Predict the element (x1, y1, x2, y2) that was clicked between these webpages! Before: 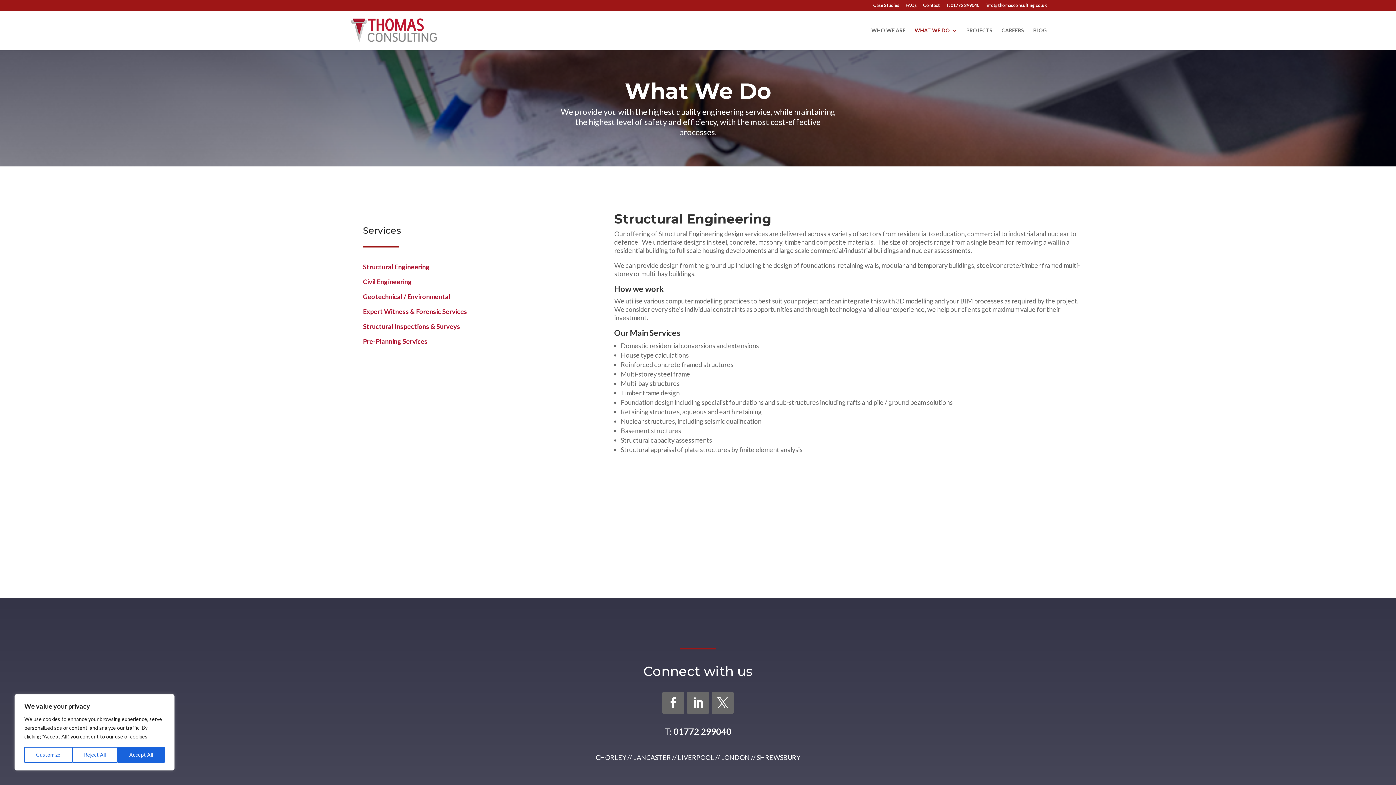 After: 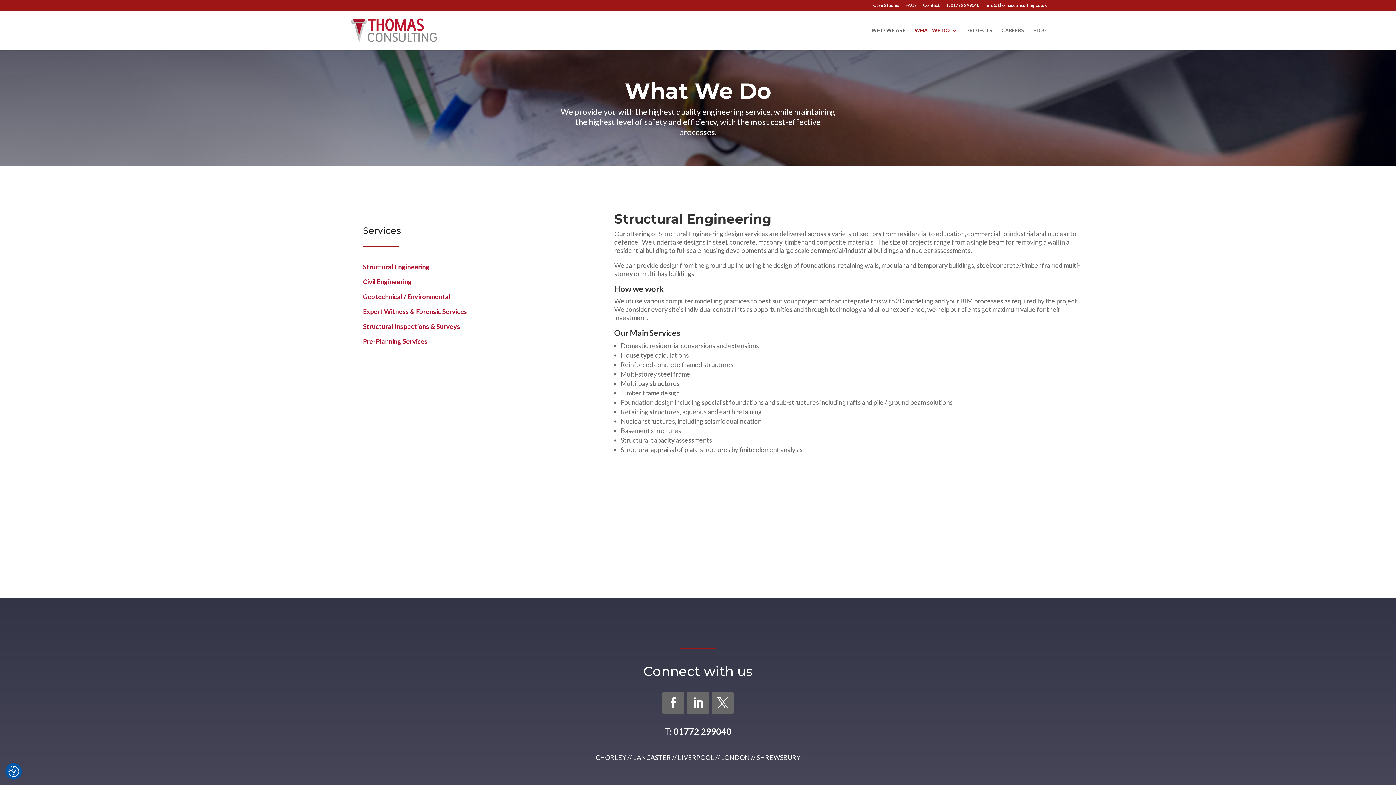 Action: bbox: (117, 747, 164, 763) label: Accept All